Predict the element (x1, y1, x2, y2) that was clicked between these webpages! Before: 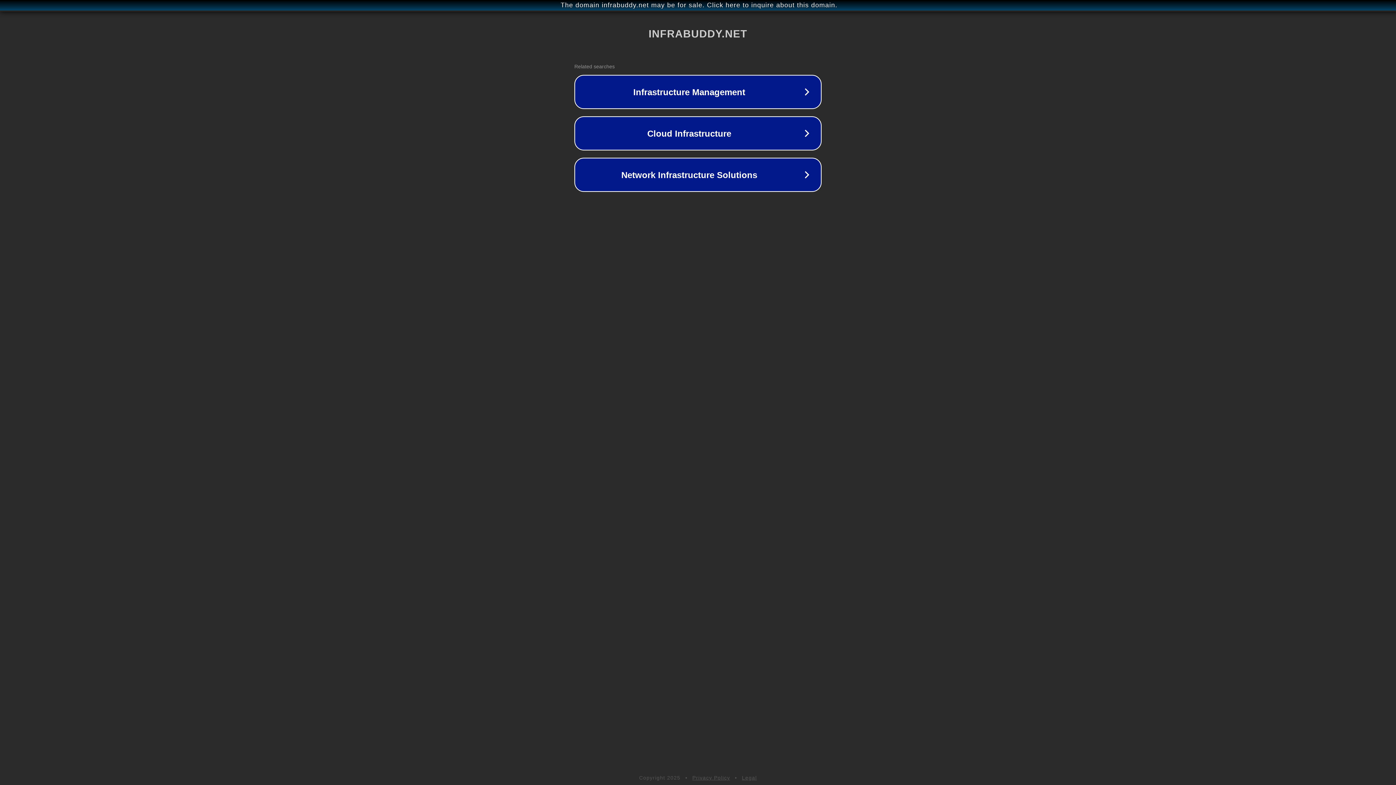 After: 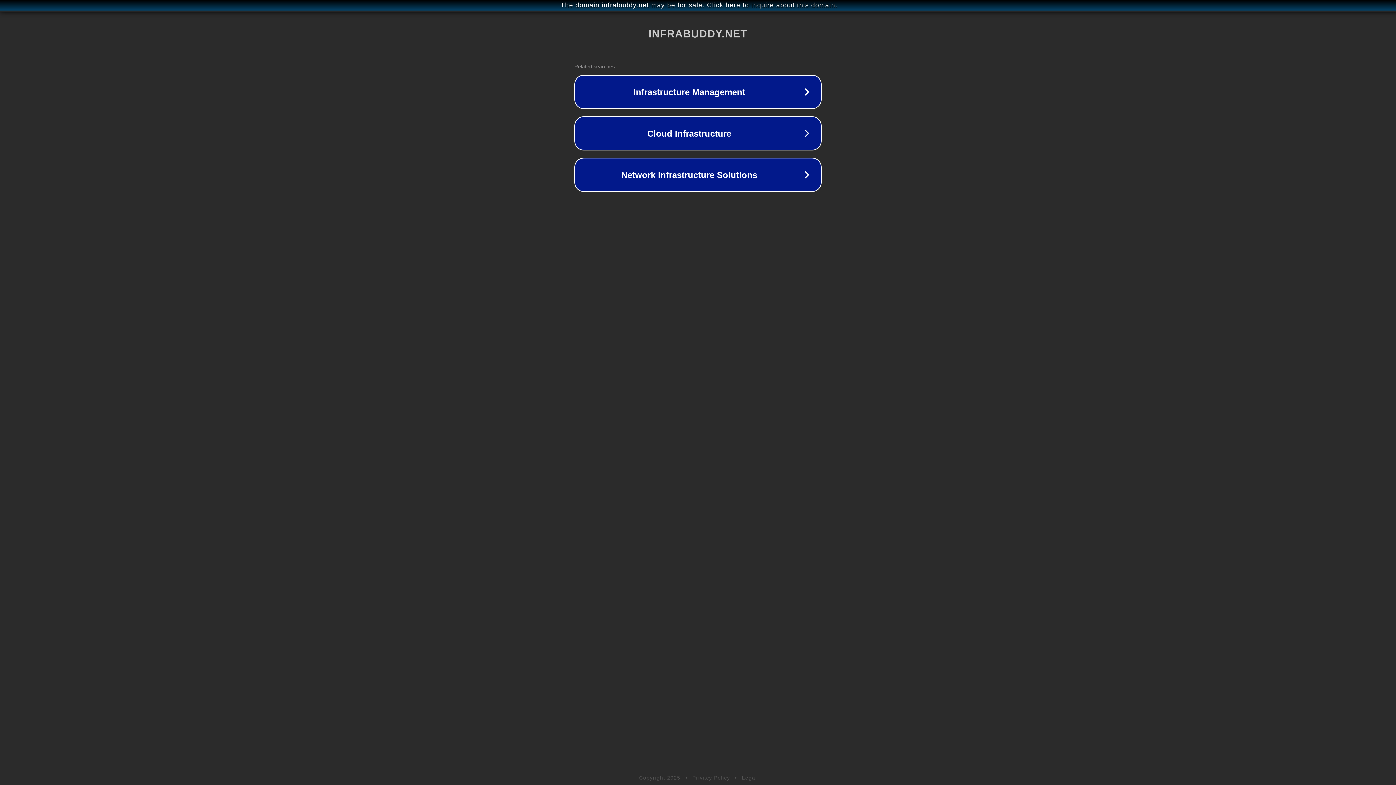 Action: bbox: (692, 775, 730, 781) label: Privacy Policy